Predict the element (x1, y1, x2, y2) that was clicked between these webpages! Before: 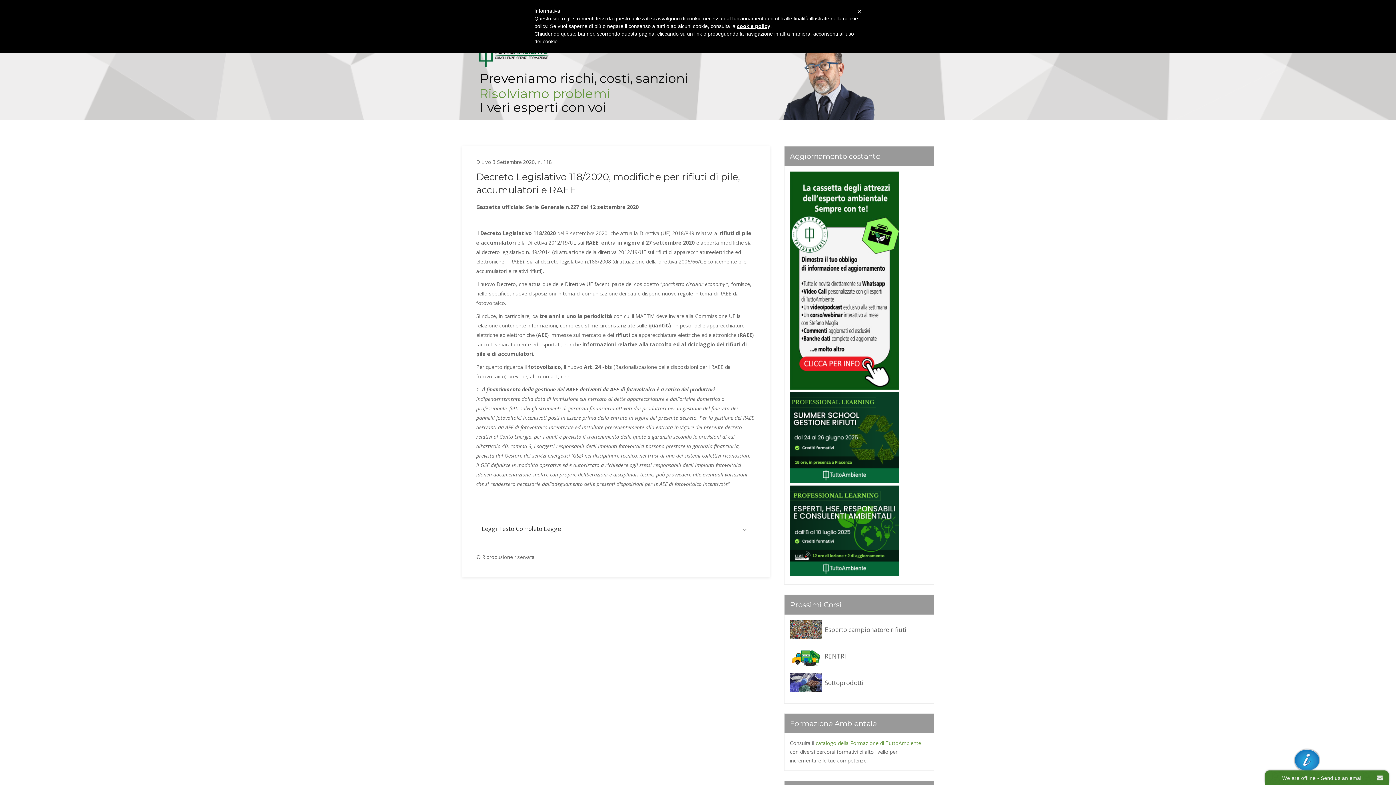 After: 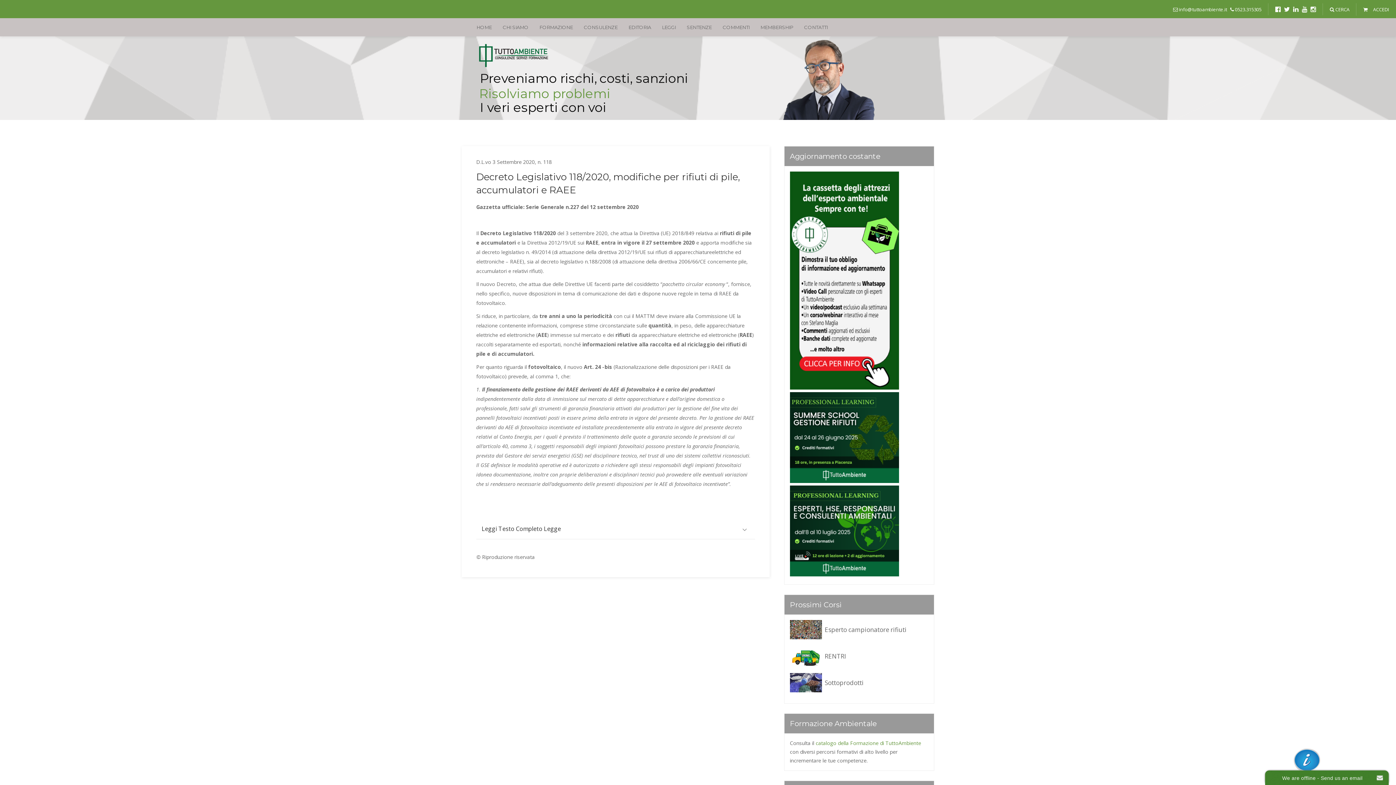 Action: bbox: (790, 477, 899, 484)